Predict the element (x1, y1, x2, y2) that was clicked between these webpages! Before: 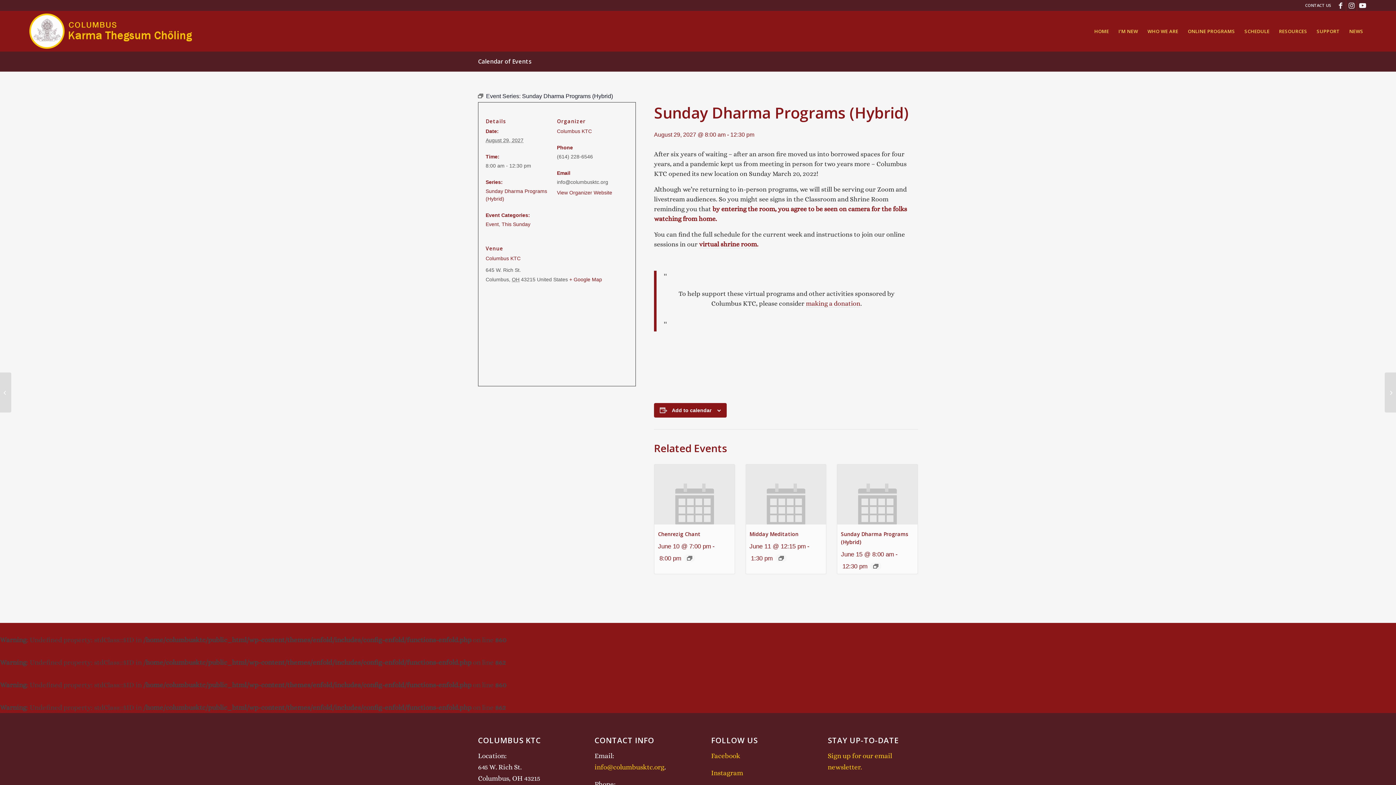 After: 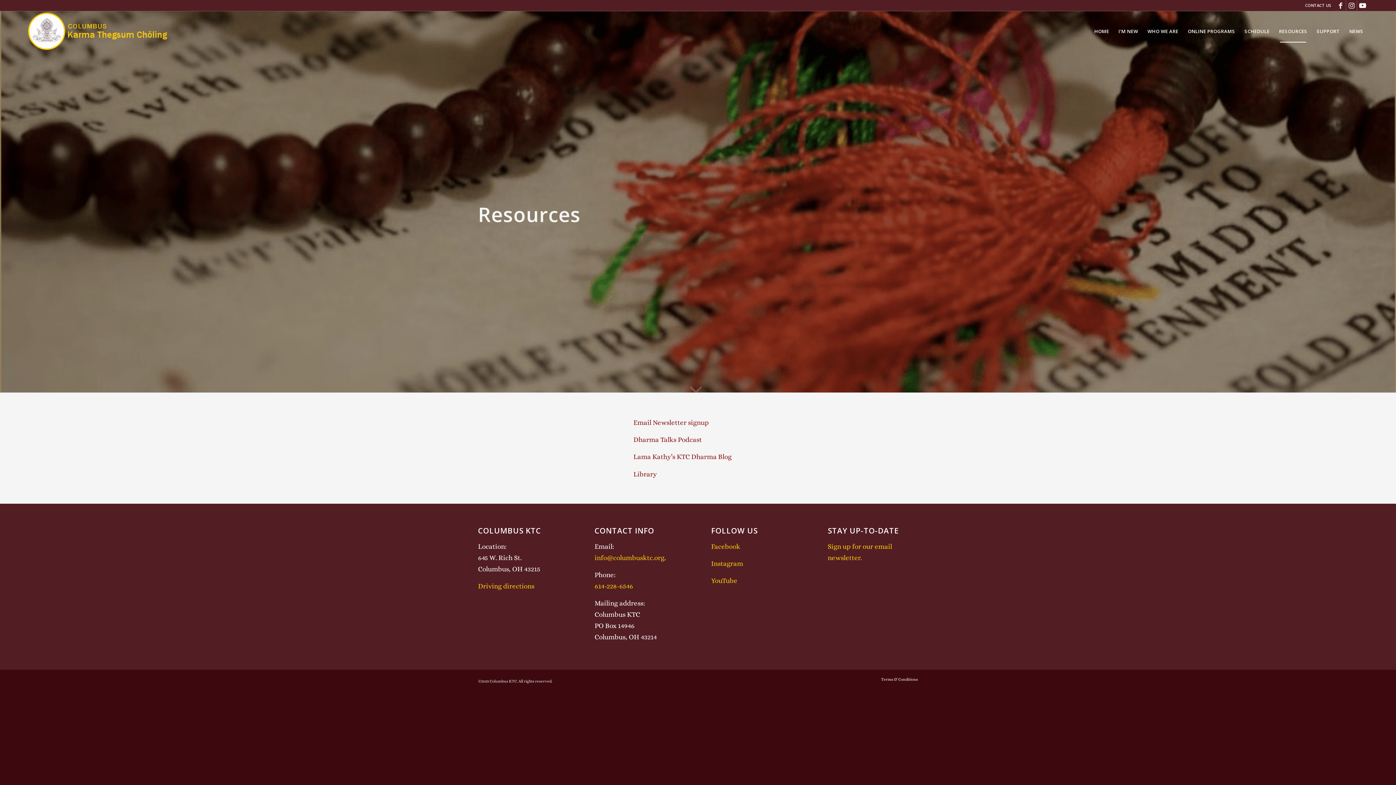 Action: label: RESOURCES bbox: (1274, 11, 1312, 51)